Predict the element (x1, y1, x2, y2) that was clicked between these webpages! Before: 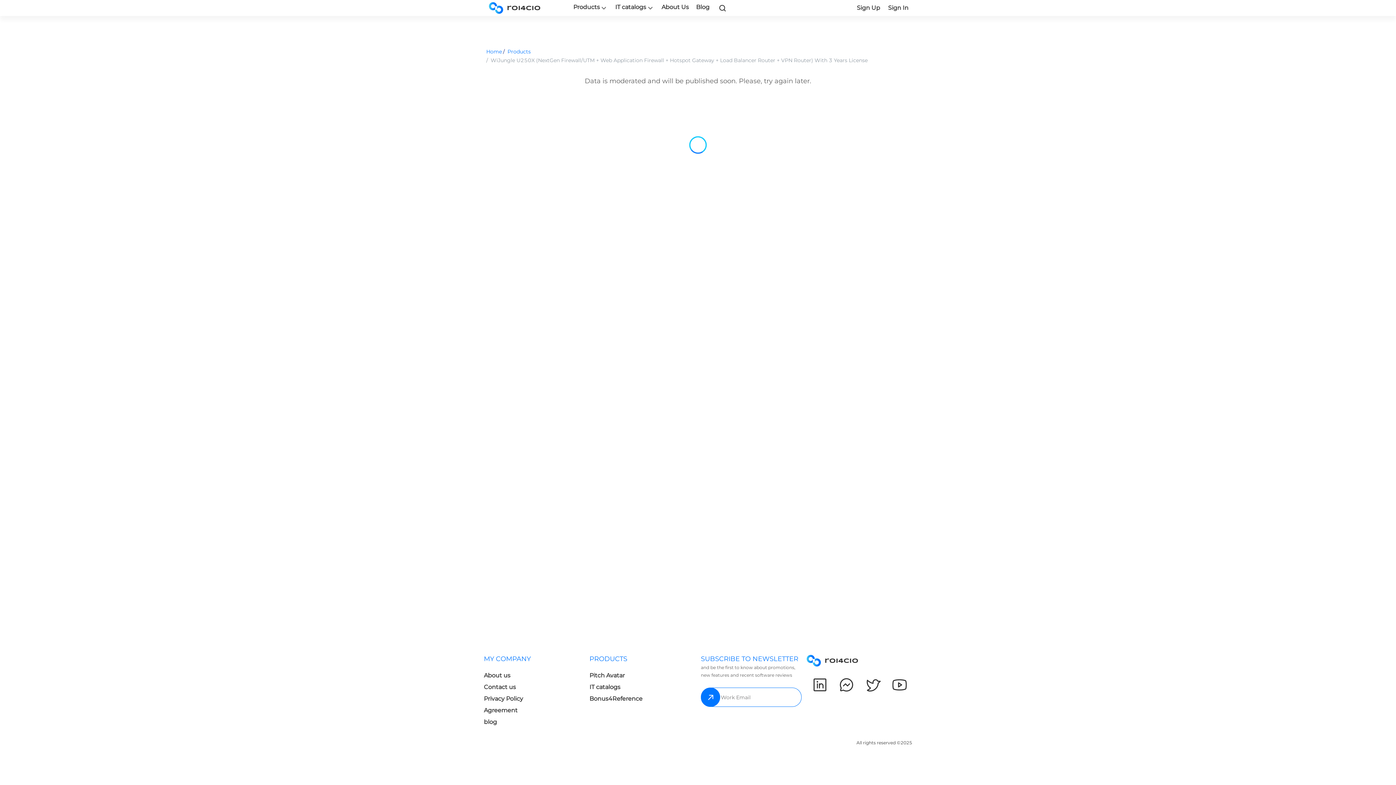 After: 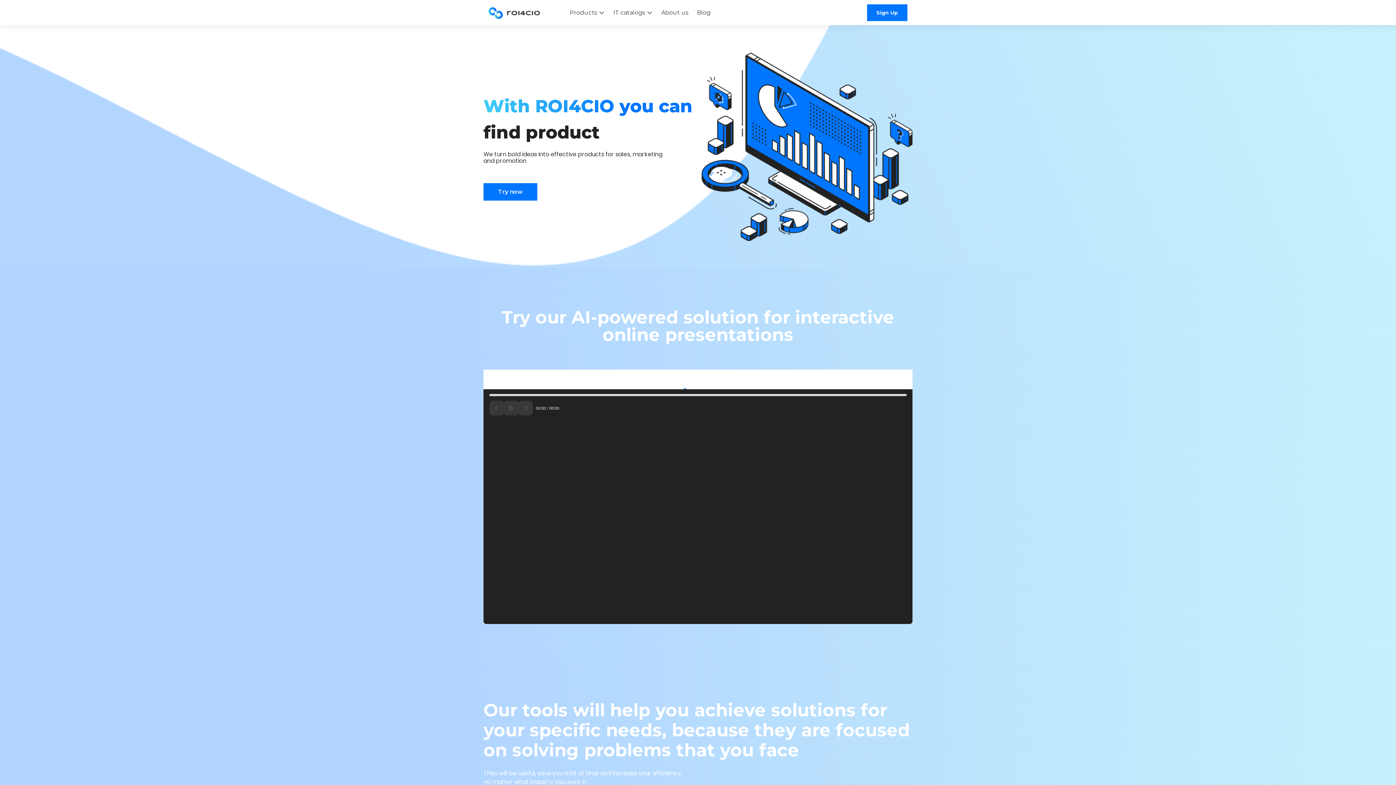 Action: bbox: (485, 2, 543, 13)